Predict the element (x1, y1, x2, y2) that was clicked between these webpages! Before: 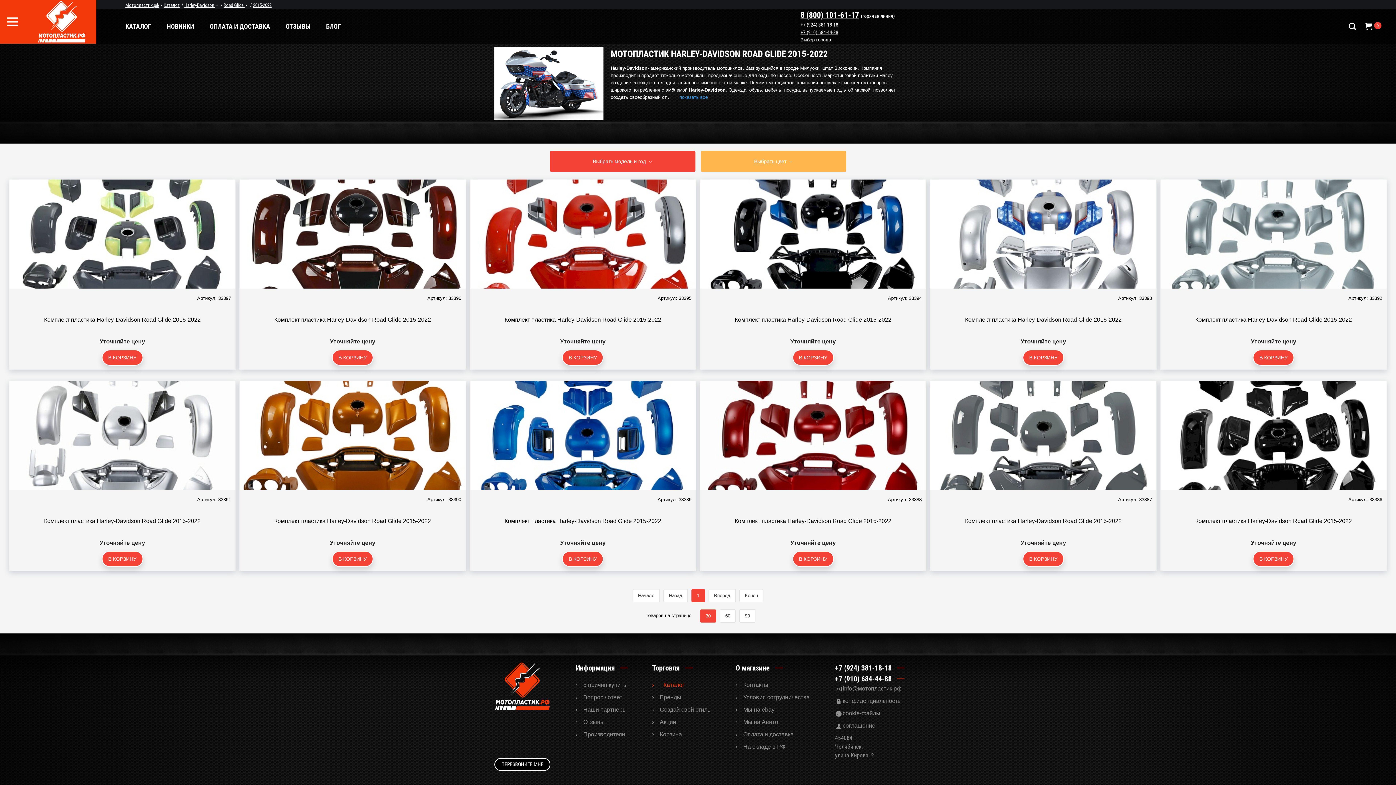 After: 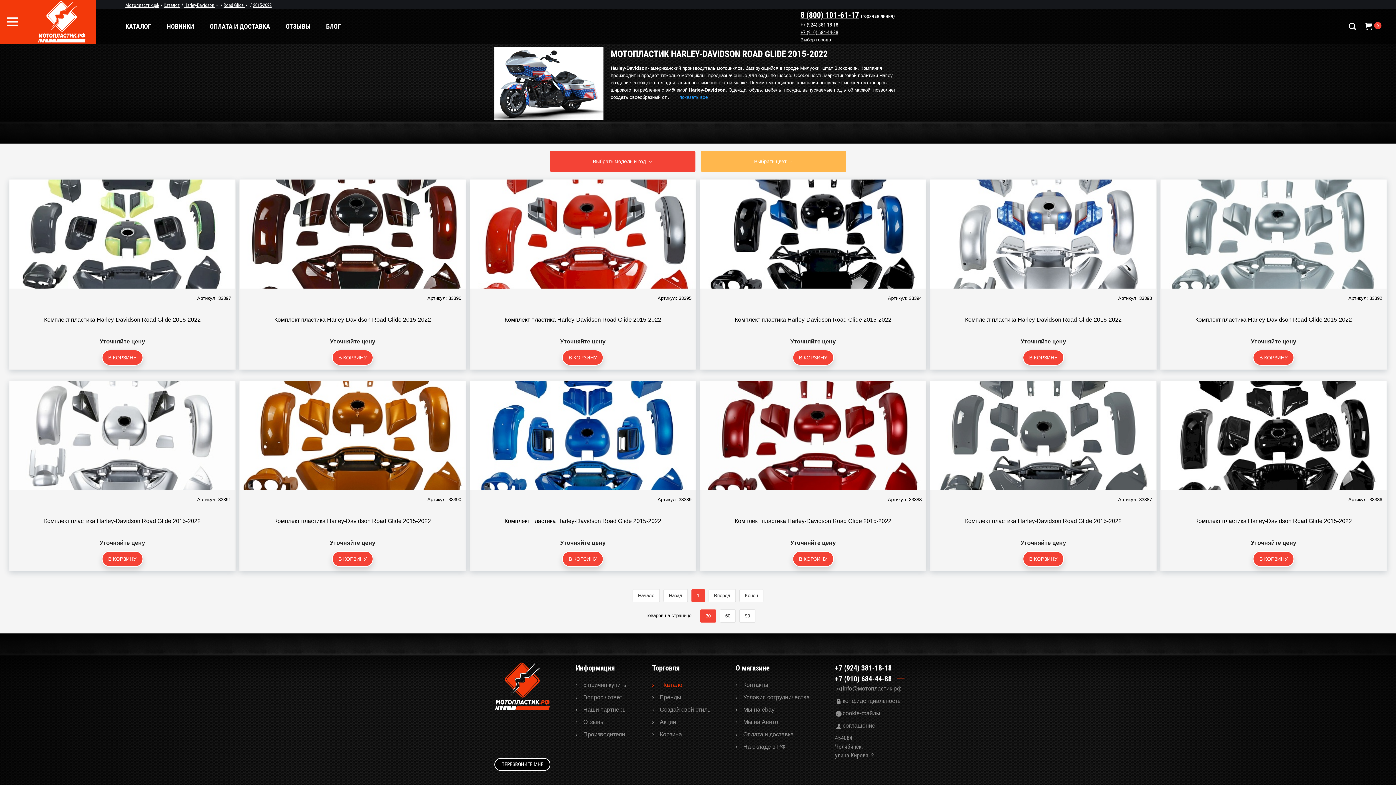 Action: label: +7 (910) 684-44-88 bbox: (800, 29, 838, 35)